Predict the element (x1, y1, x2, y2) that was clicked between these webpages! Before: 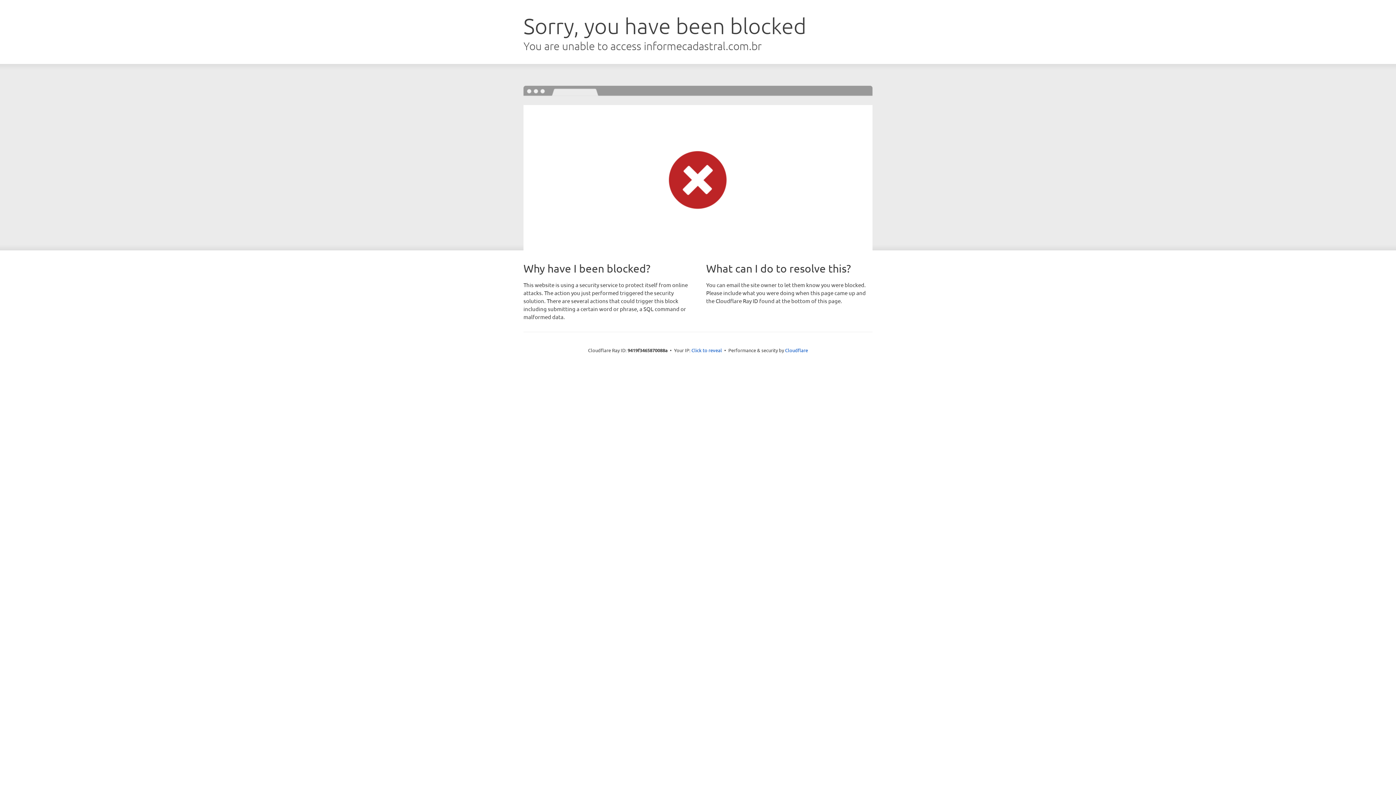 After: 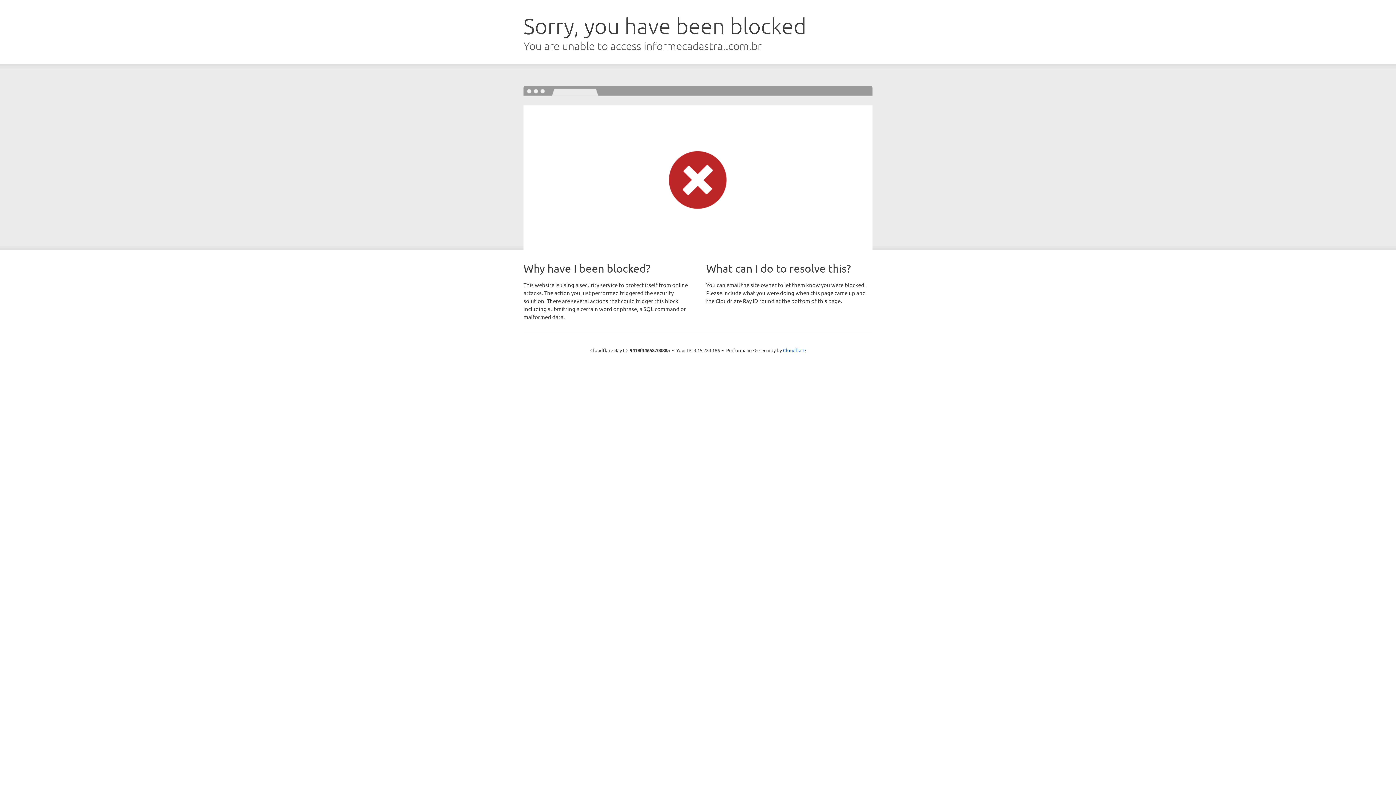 Action: bbox: (691, 346, 722, 353) label: Click to reveal